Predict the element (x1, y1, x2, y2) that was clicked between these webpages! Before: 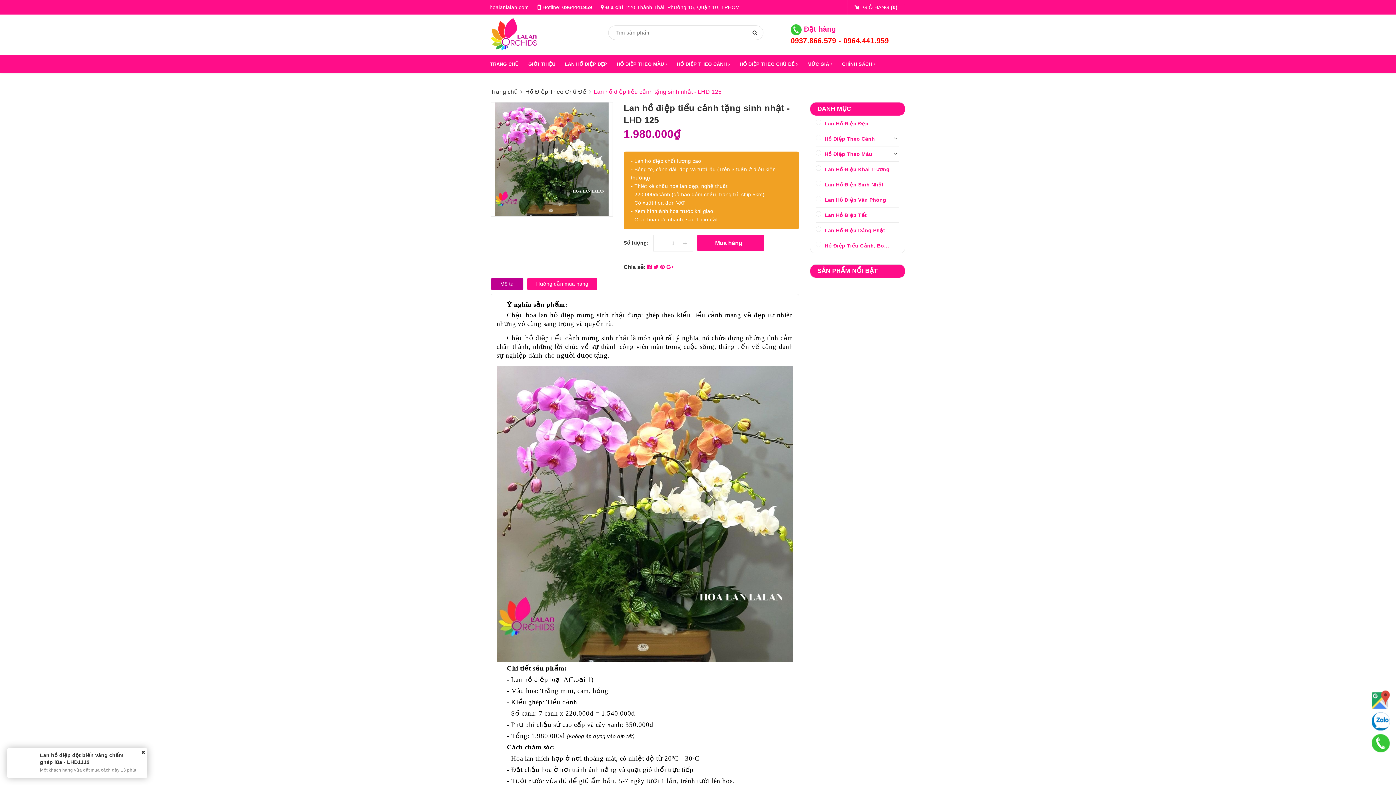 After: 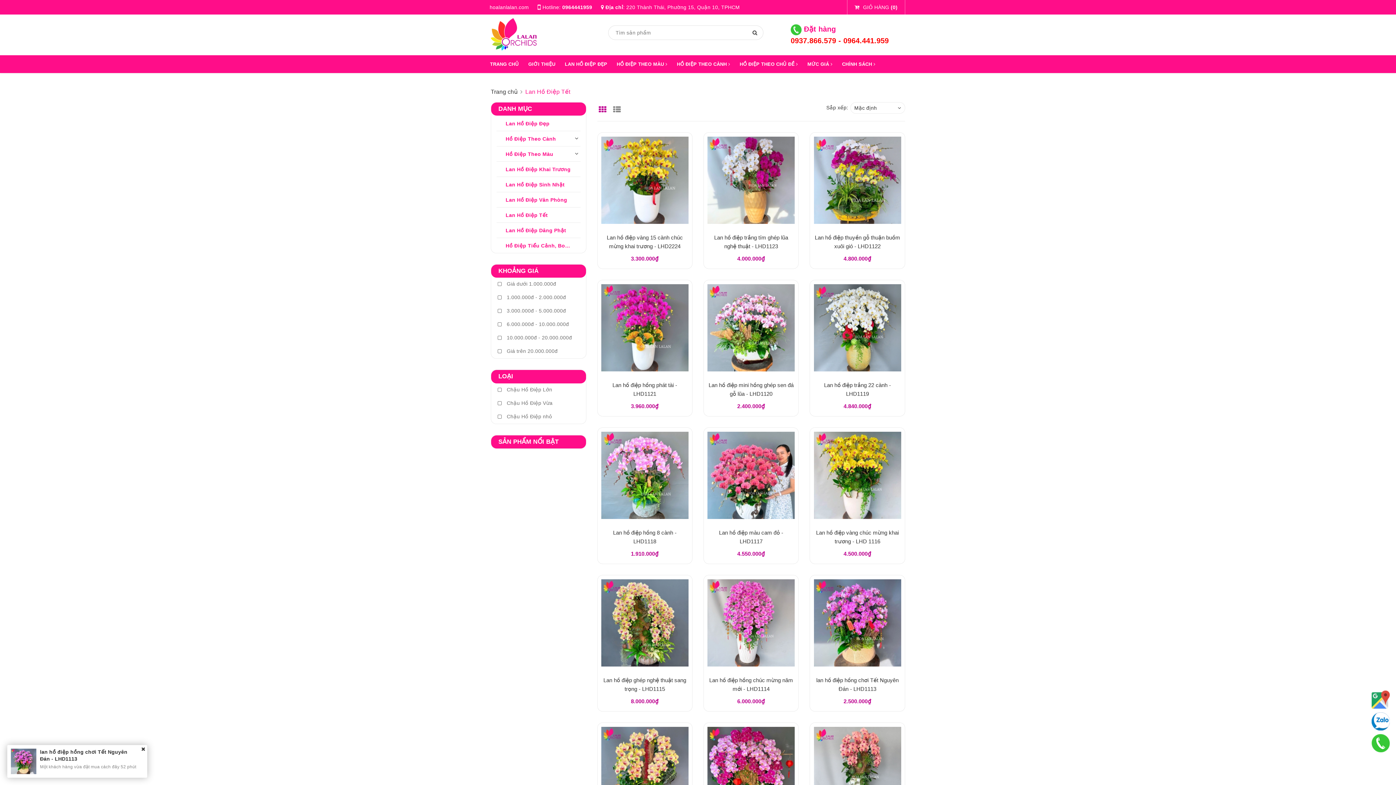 Action: label: Lan Hồ Điệp Tết bbox: (815, 207, 899, 222)